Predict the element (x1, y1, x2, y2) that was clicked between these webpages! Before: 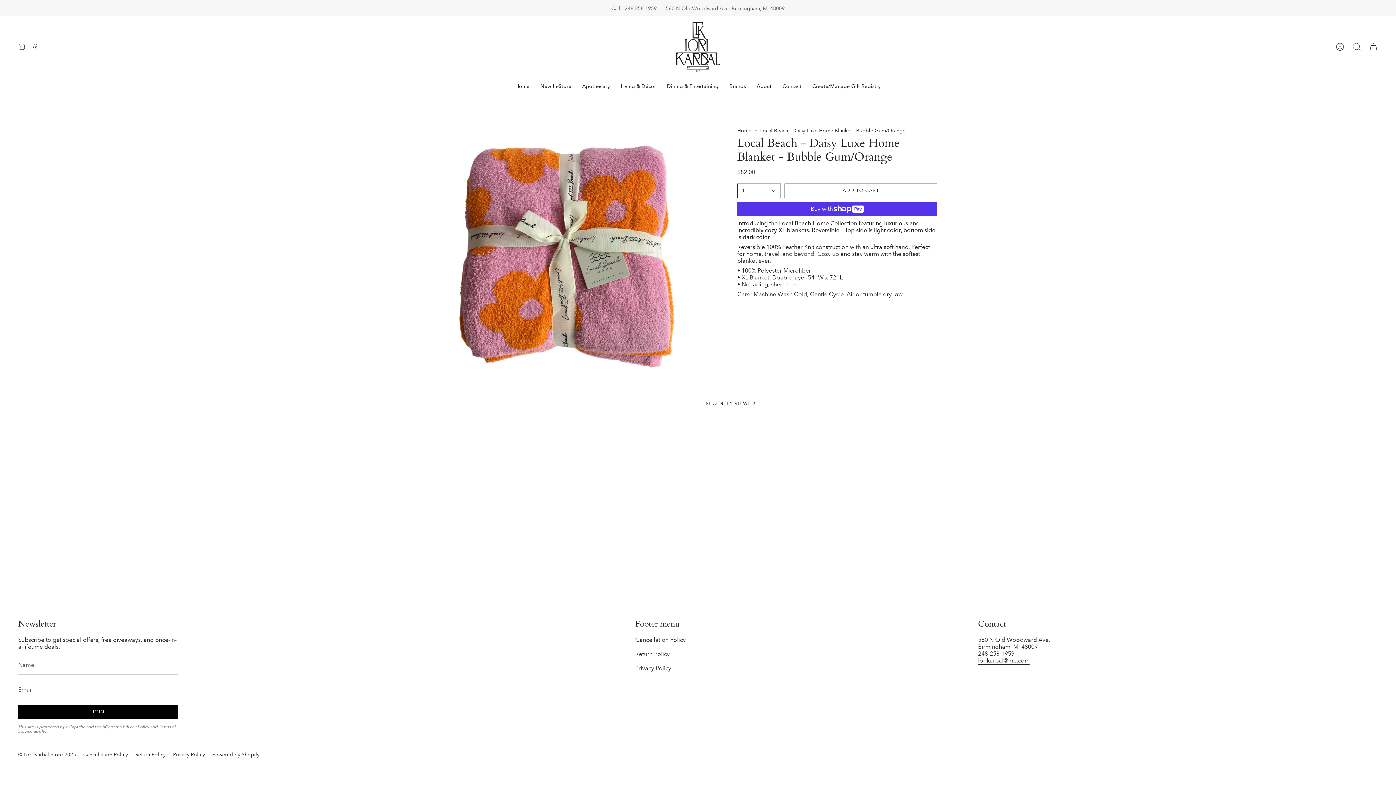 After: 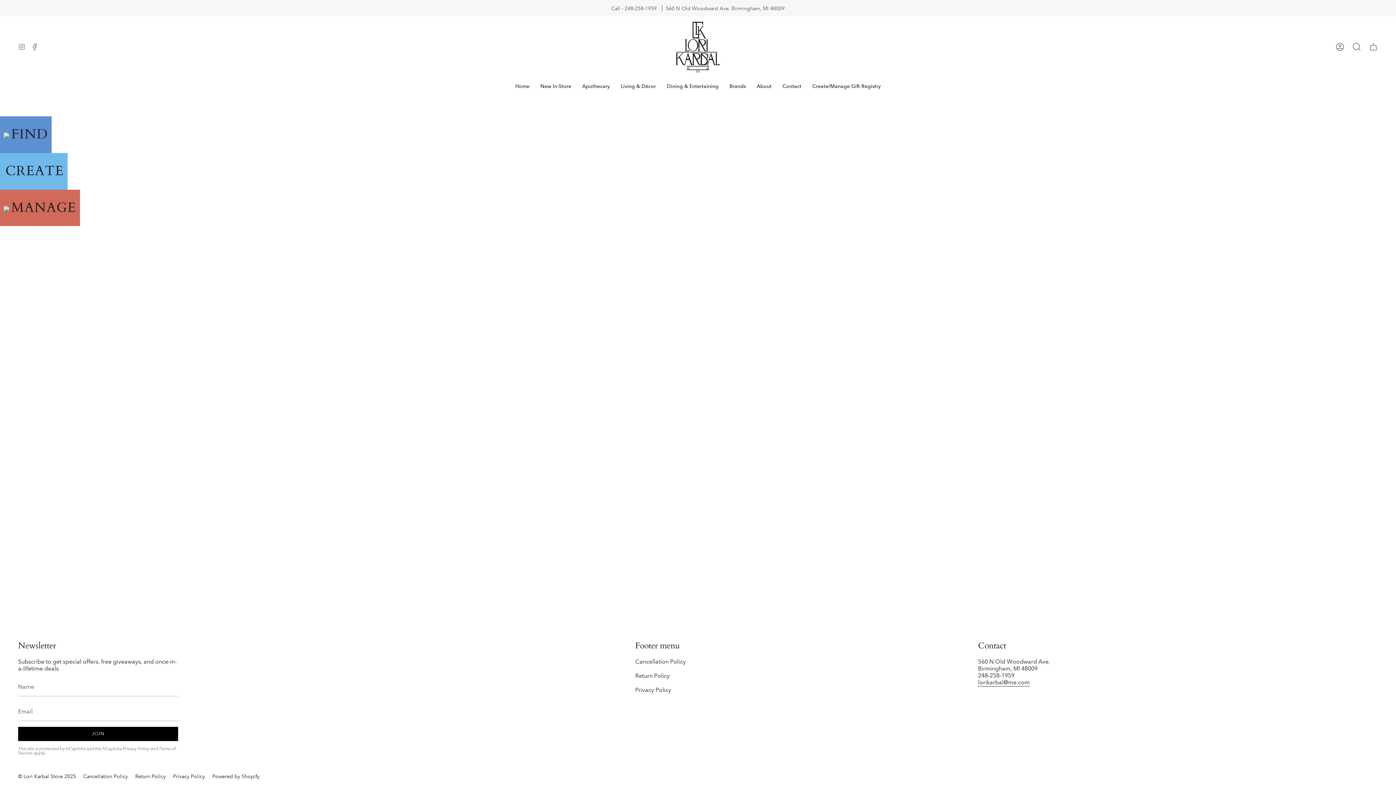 Action: label: Create/Manage Gift Registry bbox: (807, 77, 886, 94)